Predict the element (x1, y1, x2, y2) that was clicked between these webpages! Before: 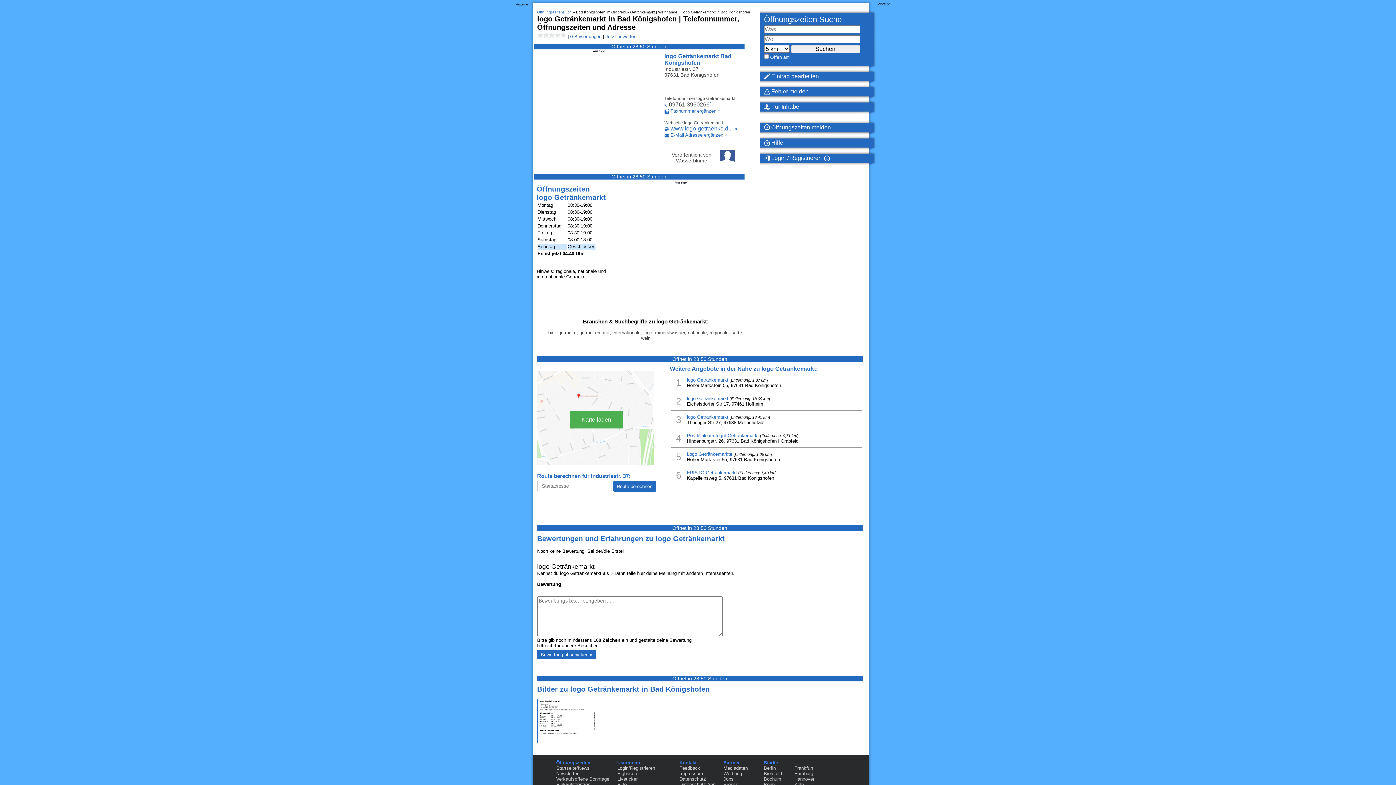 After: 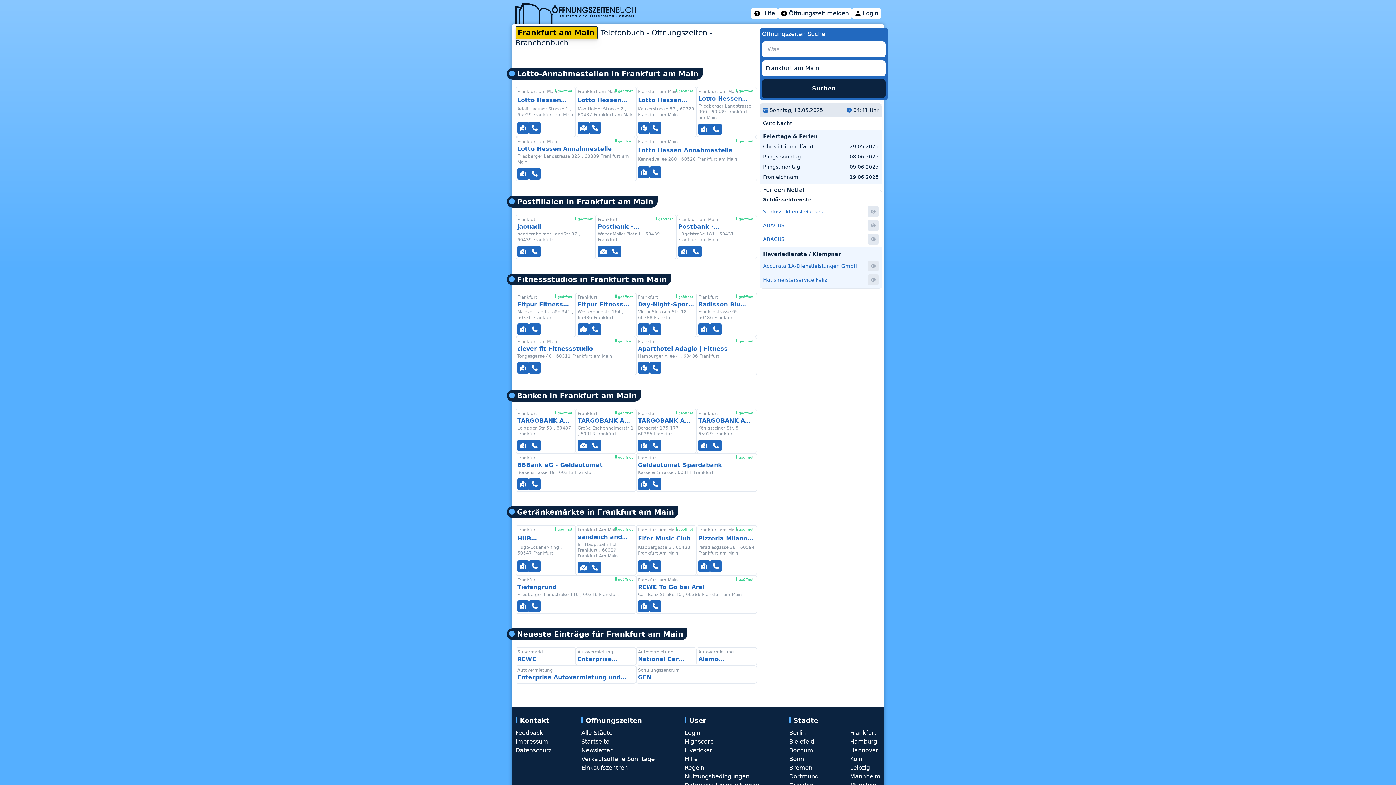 Action: label: Frankfurt bbox: (794, 765, 813, 771)